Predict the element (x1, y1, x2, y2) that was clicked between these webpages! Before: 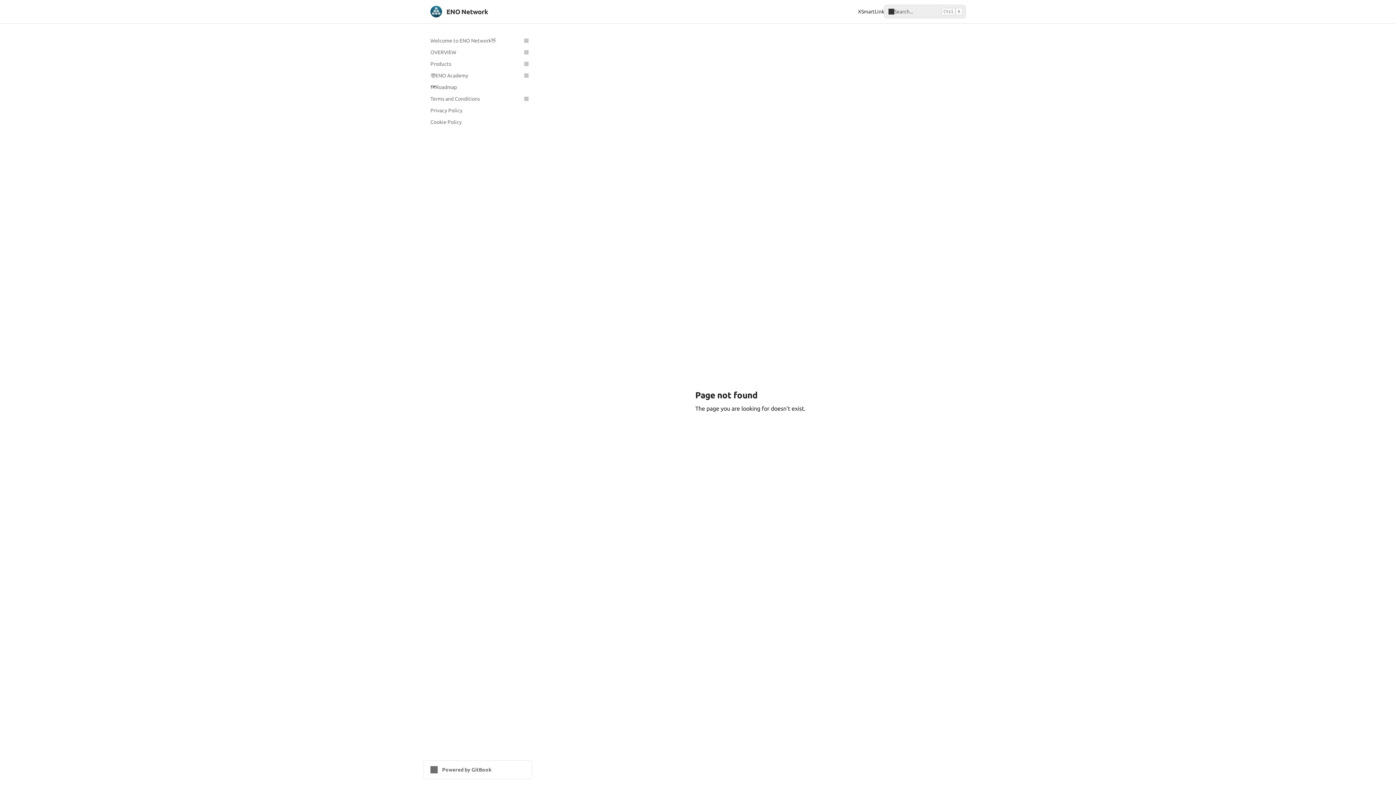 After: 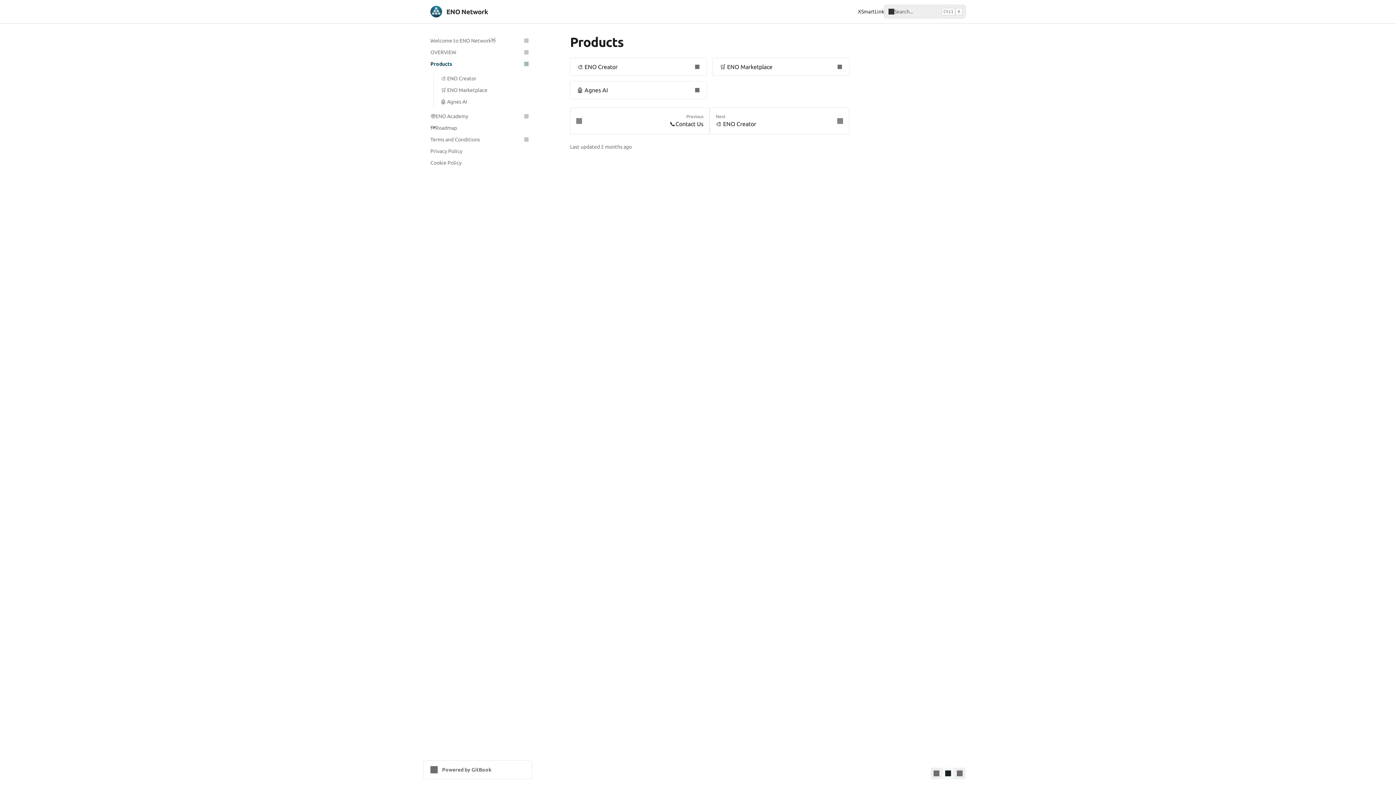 Action: label: Products bbox: (426, 58, 532, 69)